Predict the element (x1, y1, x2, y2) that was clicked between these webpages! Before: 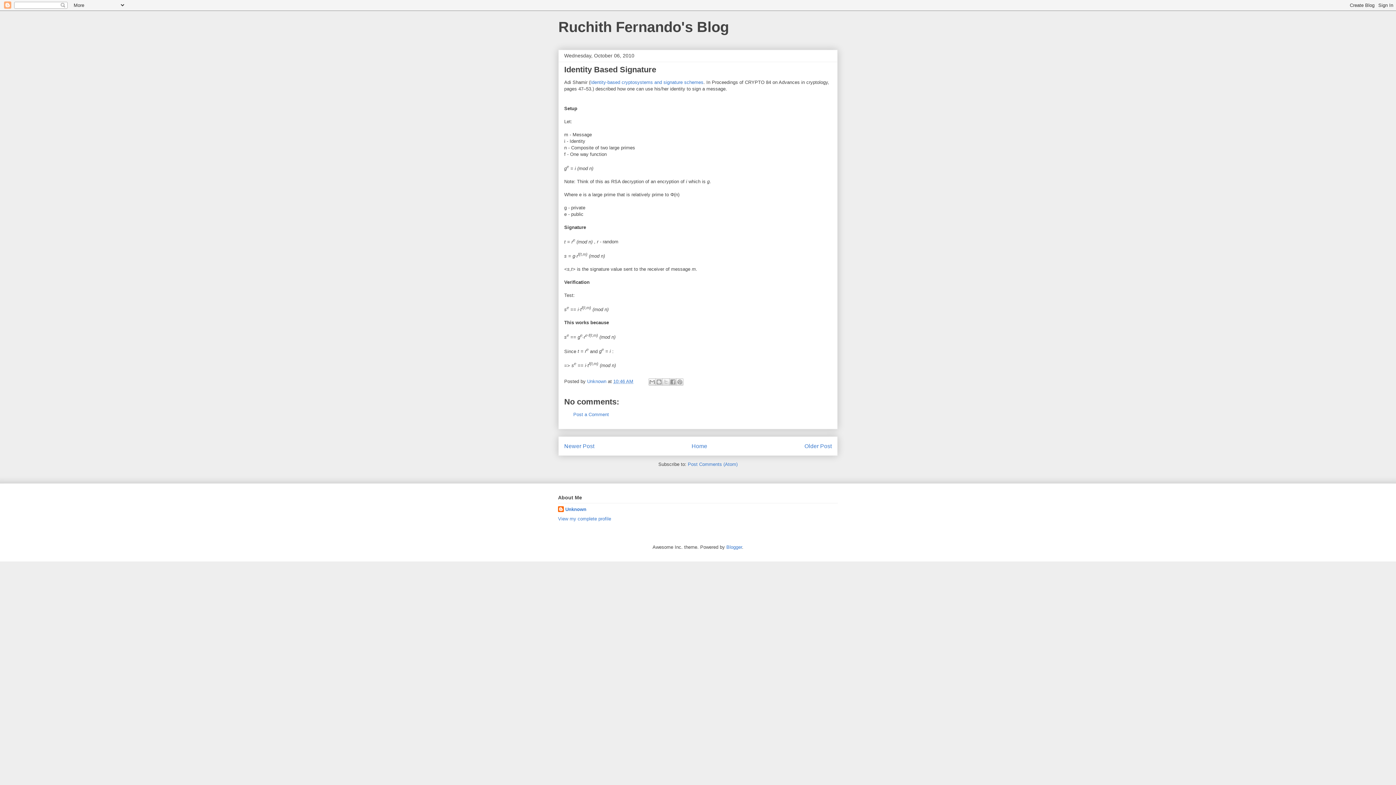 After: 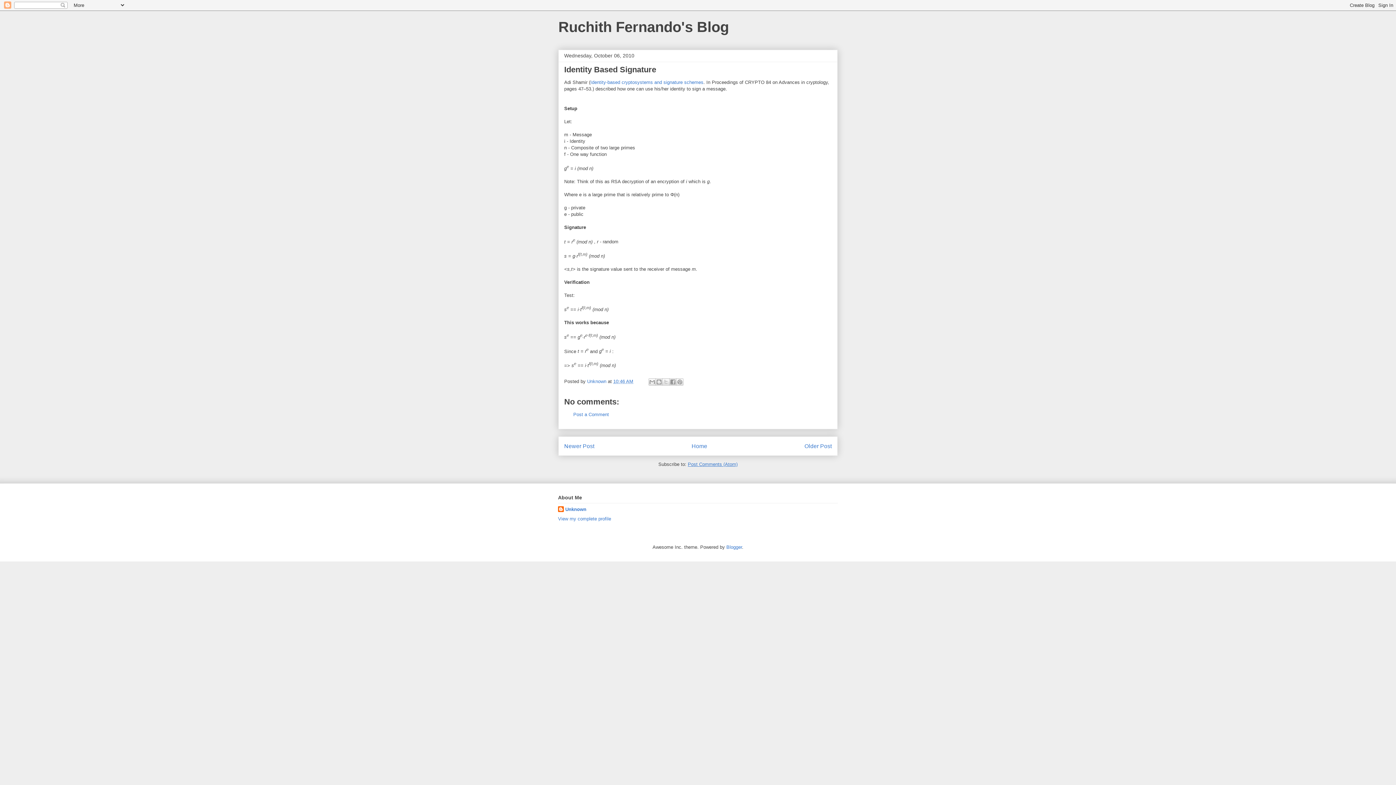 Action: label: Post Comments (Atom) bbox: (688, 461, 737, 467)